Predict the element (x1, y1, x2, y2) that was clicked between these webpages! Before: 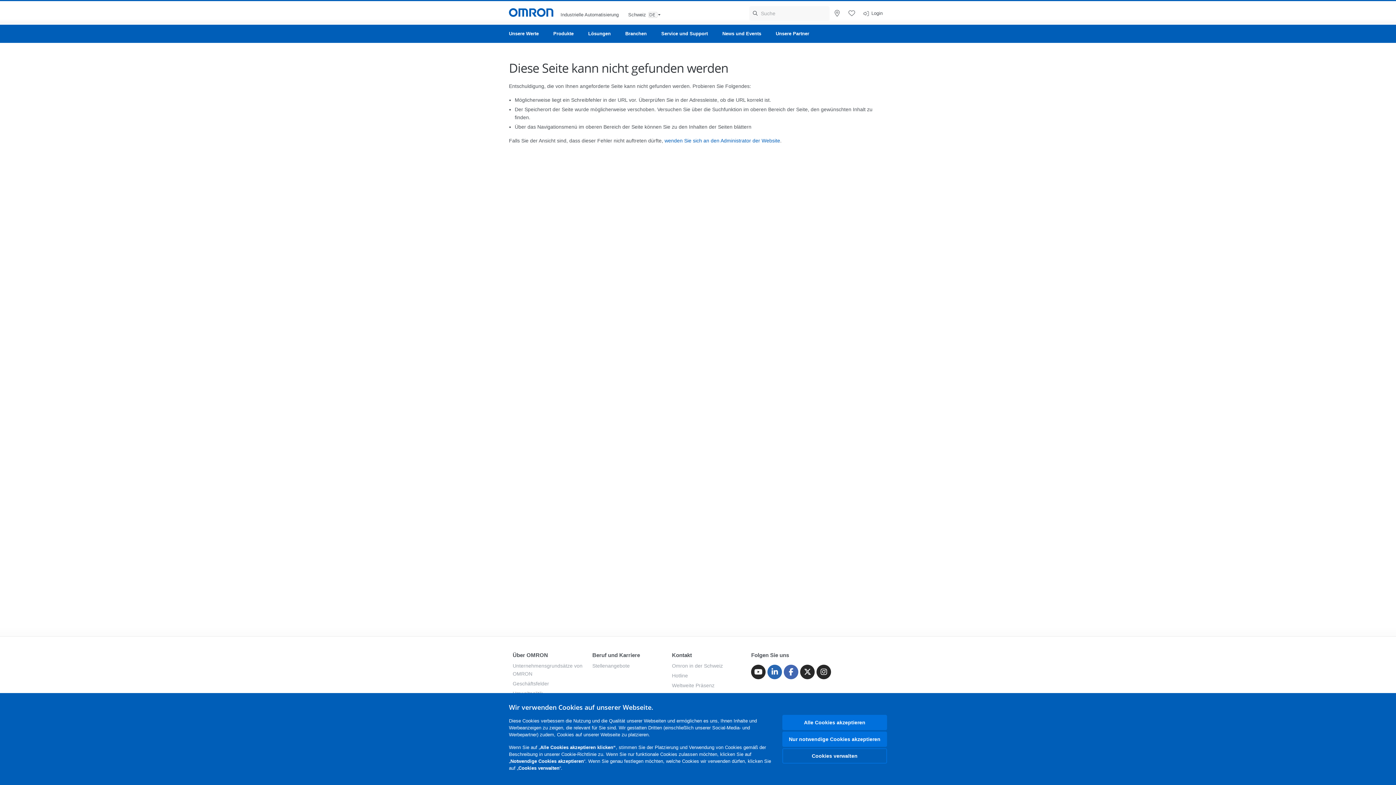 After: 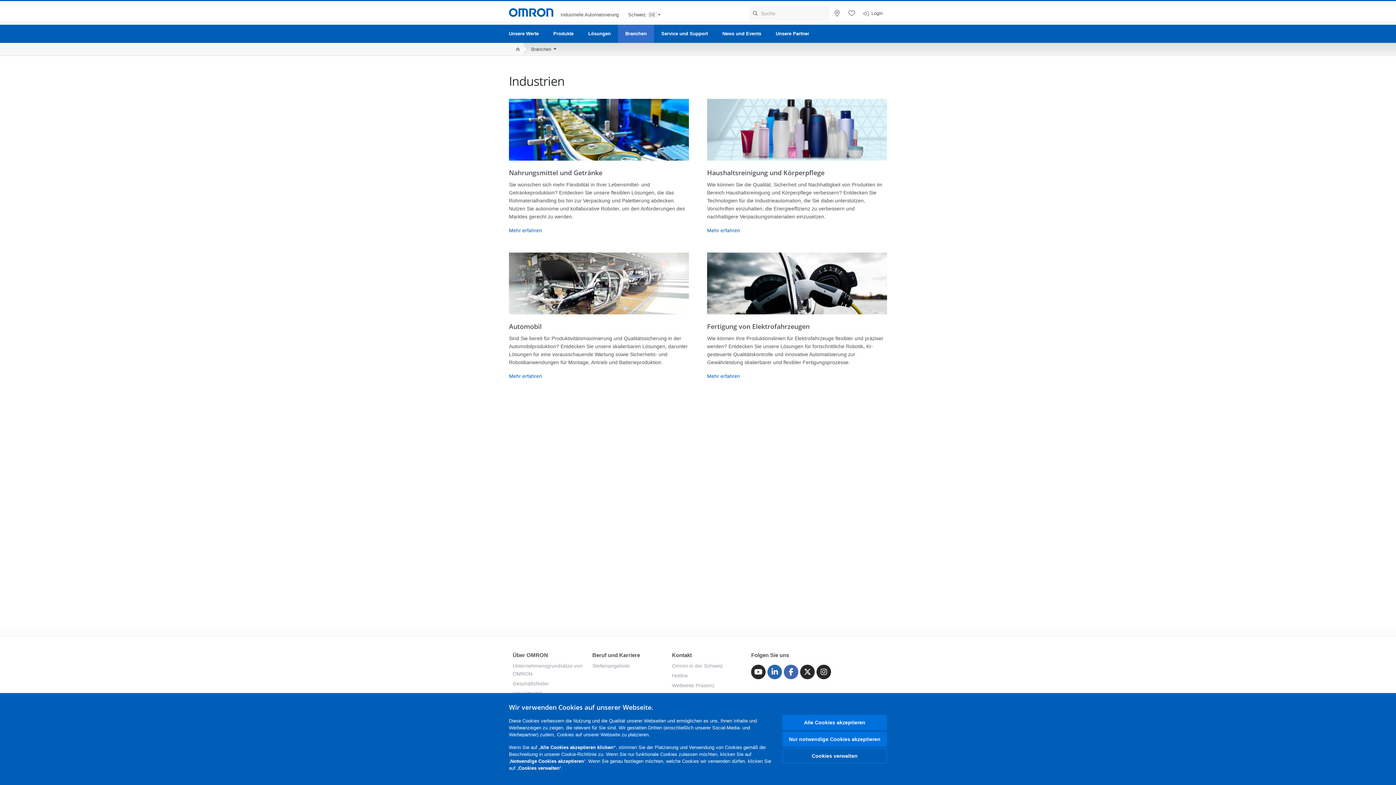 Action: bbox: (618, 24, 654, 42) label: Branchen